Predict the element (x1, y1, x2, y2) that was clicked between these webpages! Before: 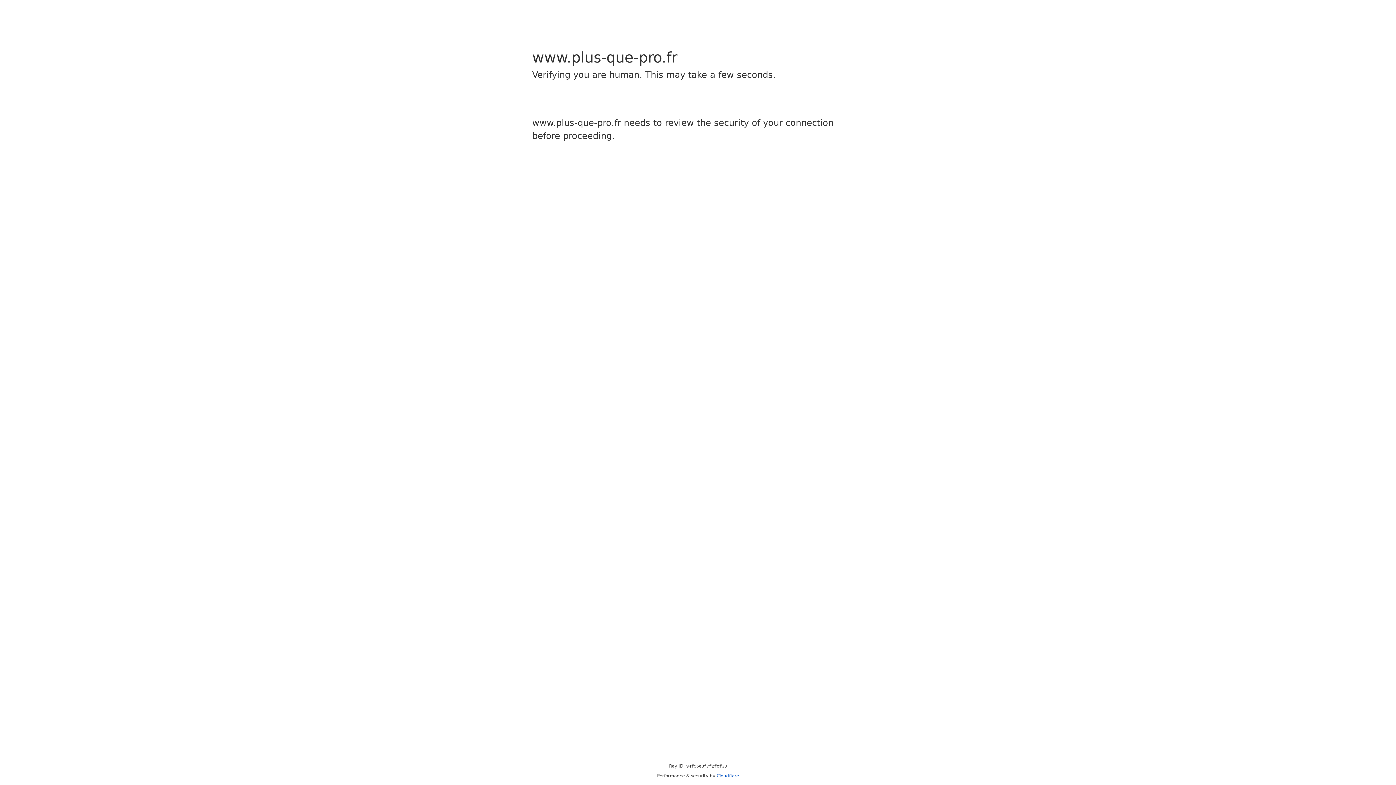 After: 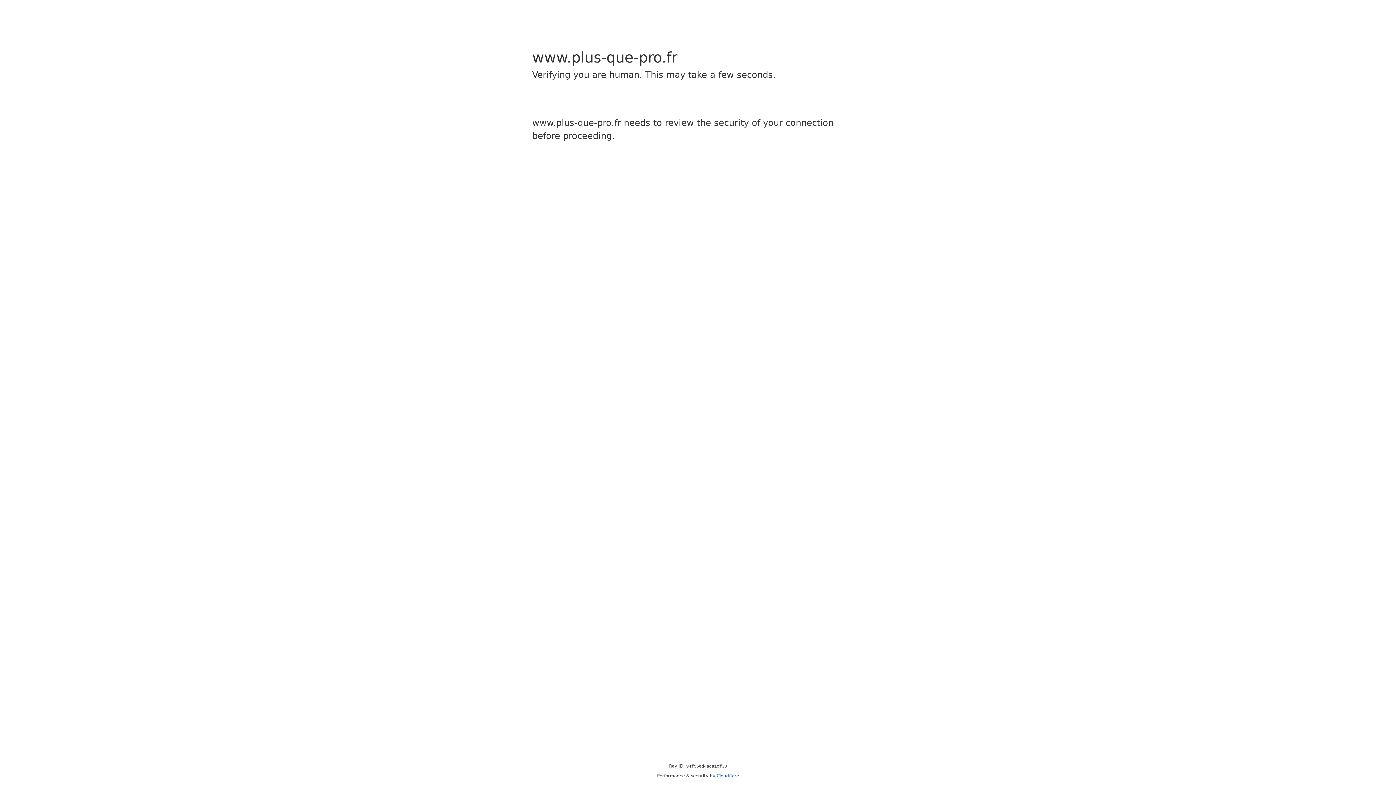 Action: label: Cloudflare bbox: (716, 773, 739, 778)